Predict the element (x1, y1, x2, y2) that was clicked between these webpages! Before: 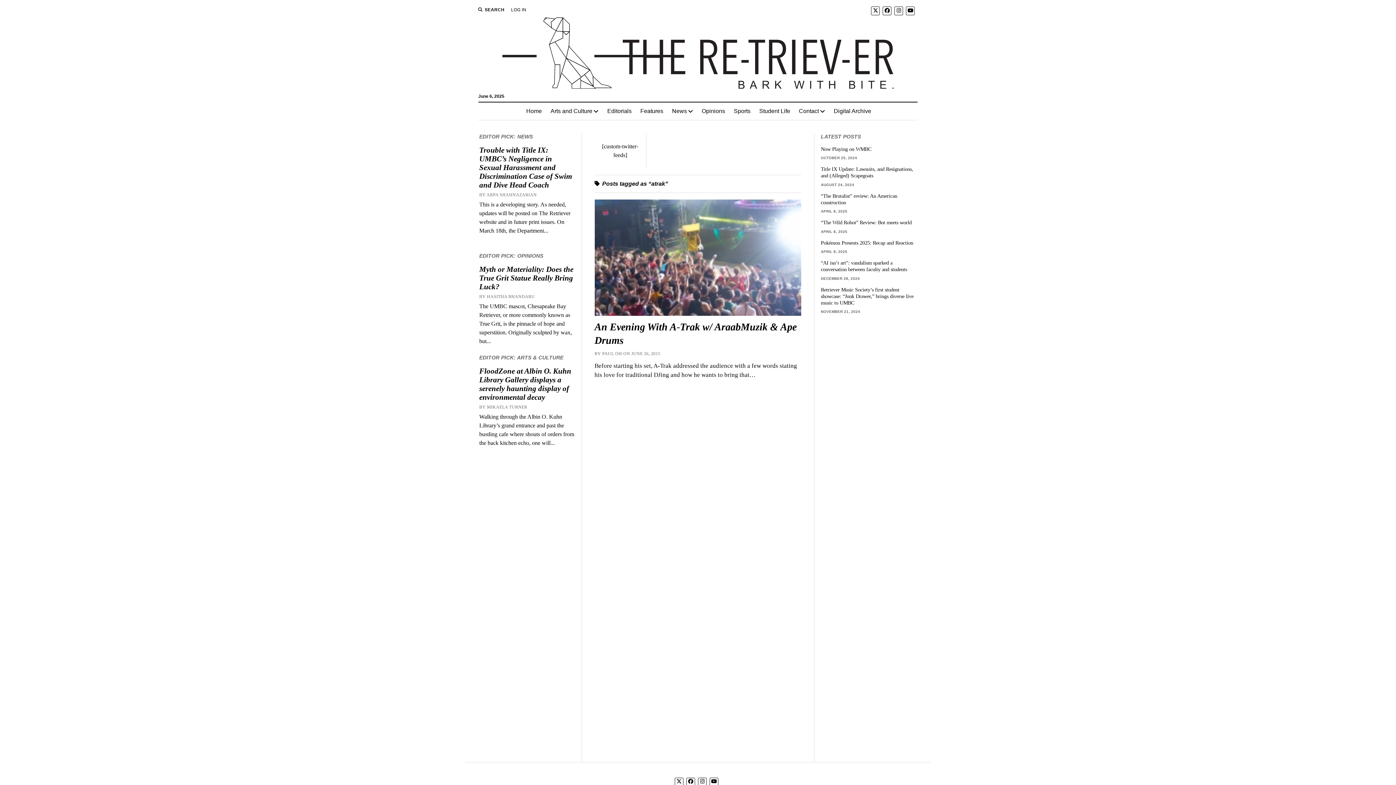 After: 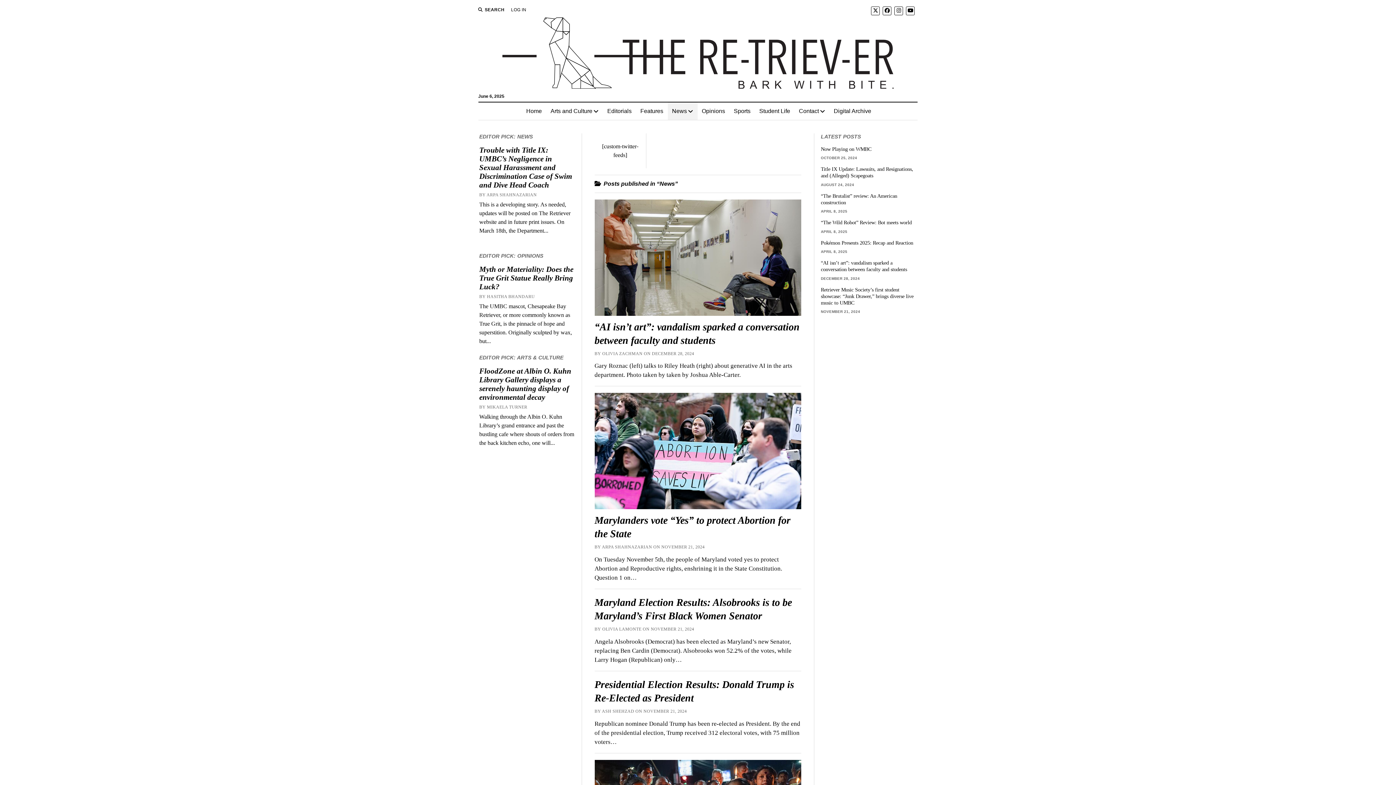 Action: bbox: (667, 102, 697, 119) label: News